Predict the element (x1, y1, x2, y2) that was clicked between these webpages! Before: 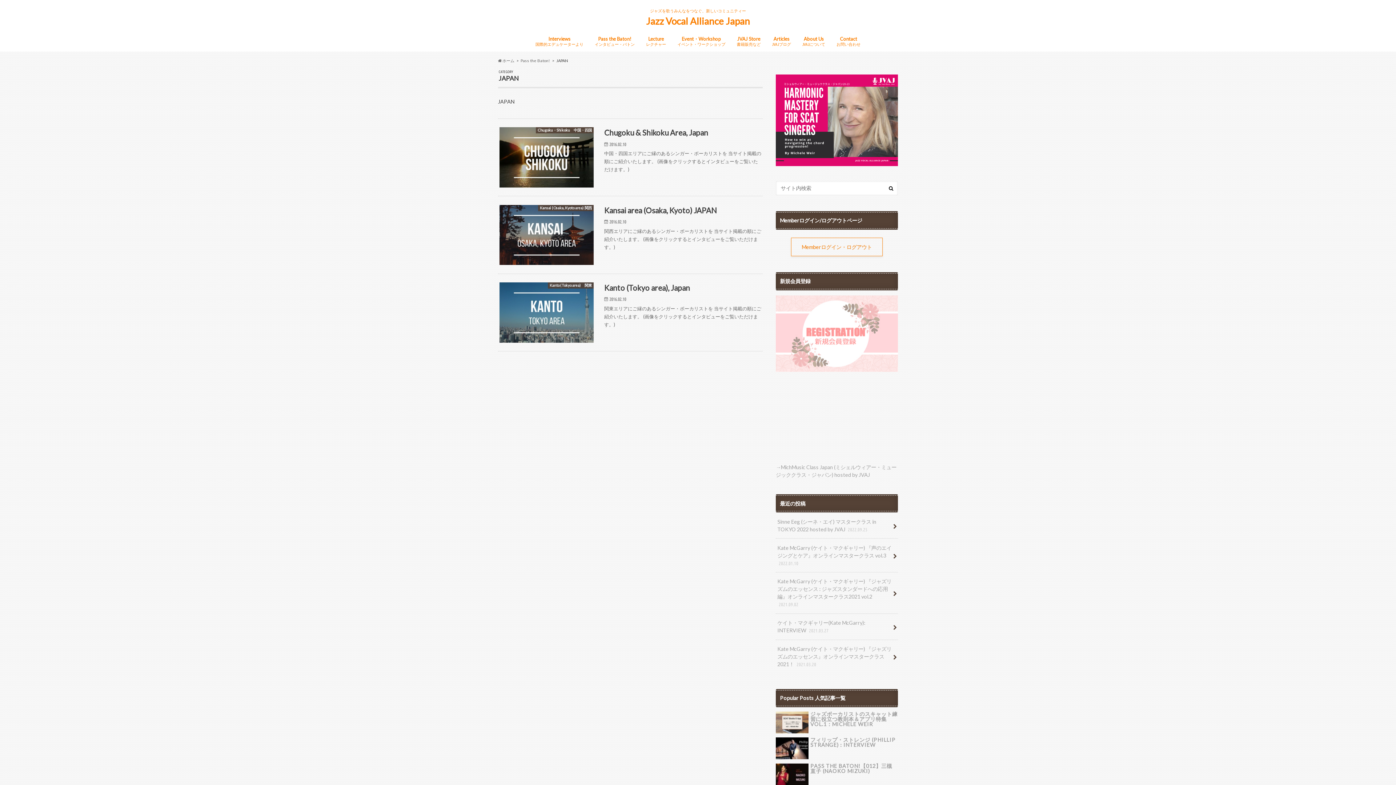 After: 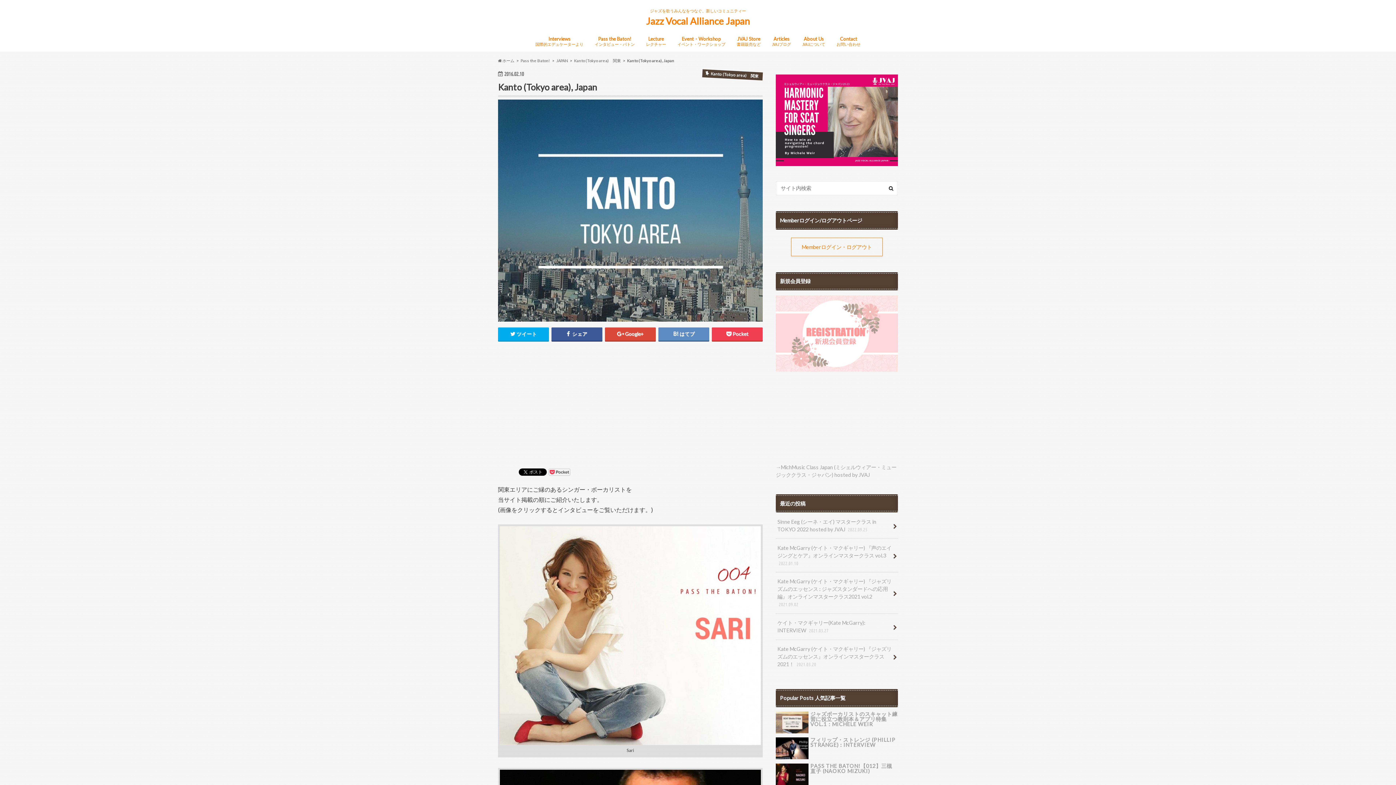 Action: bbox: (498, 274, 762, 351) label: Kanto (Tokyo area)　関東
Kanto (Tokyo area), Japan

2016.02.10

関東エリアにご縁のあるシンガー・ボーカリストを 当サイト掲載の順にご紹介いたします。 (画像をクリックするとインタビューをご覧いただけます。)